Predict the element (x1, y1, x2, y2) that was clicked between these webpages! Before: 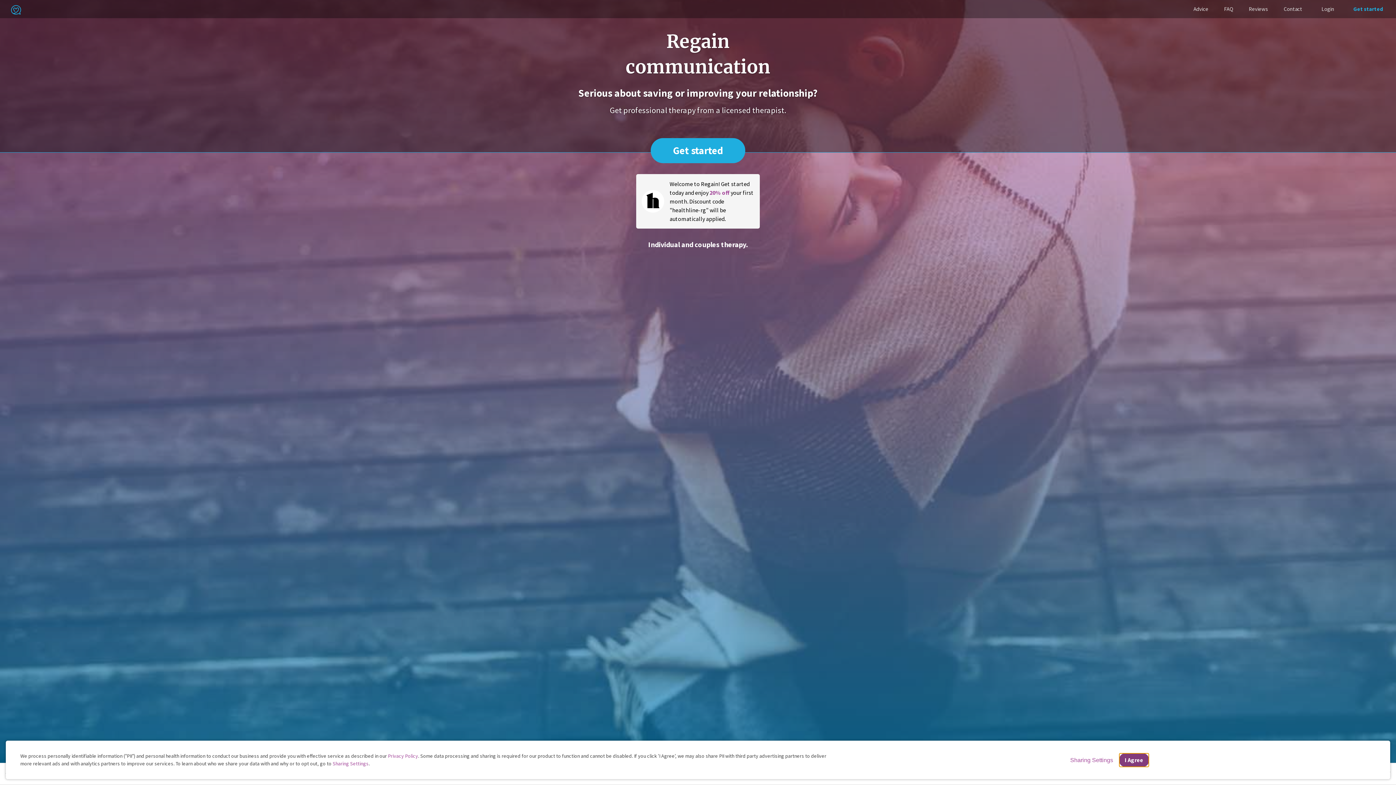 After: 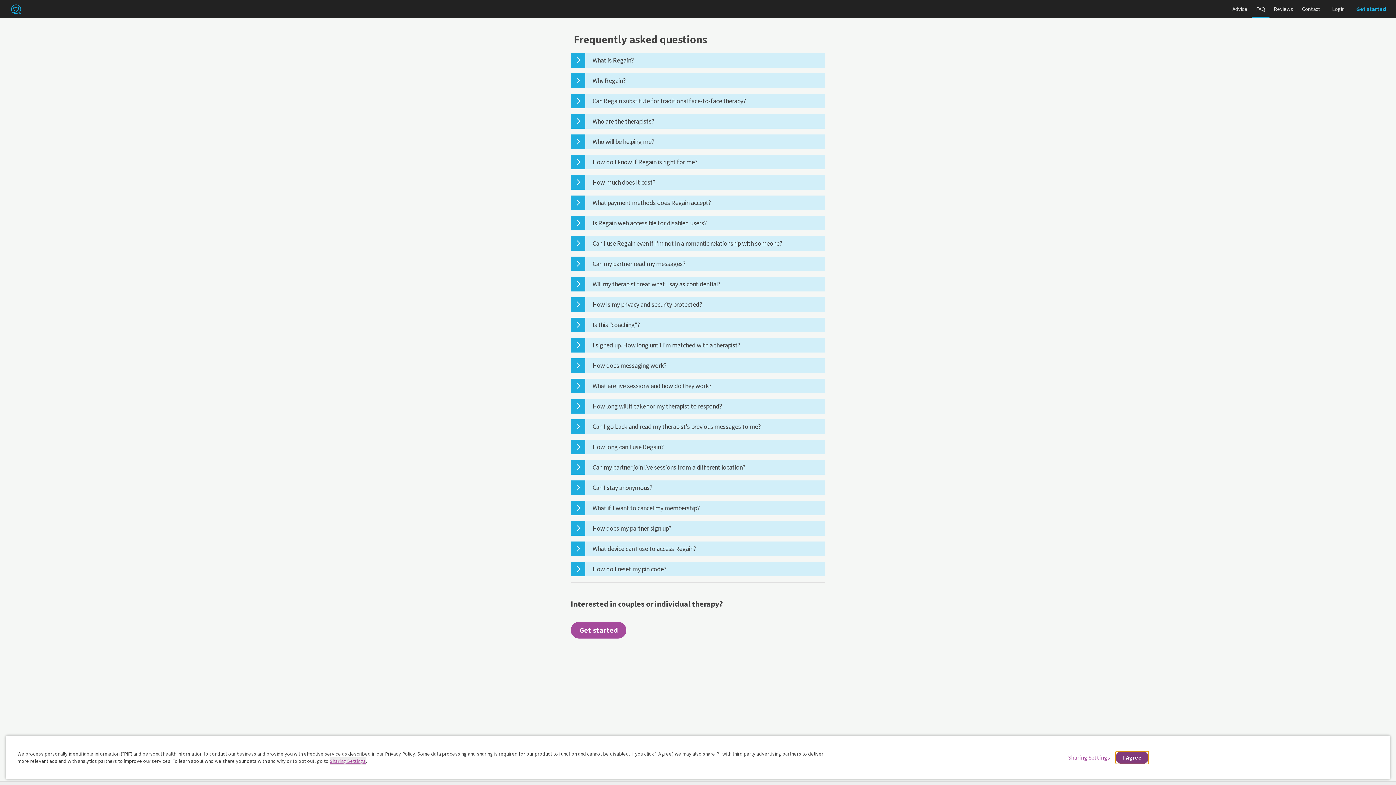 Action: label: FAQ  bbox: (1217, 5, 1241, 12)